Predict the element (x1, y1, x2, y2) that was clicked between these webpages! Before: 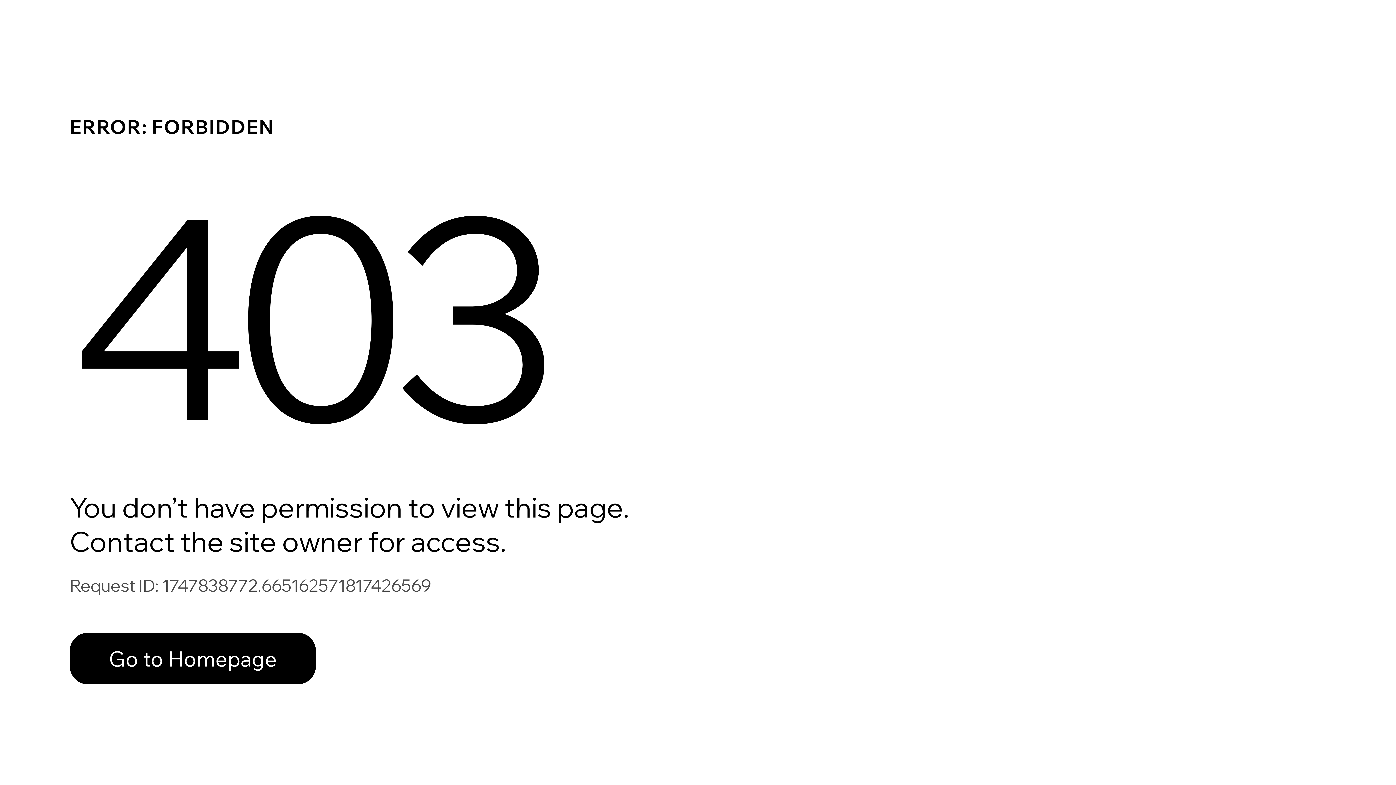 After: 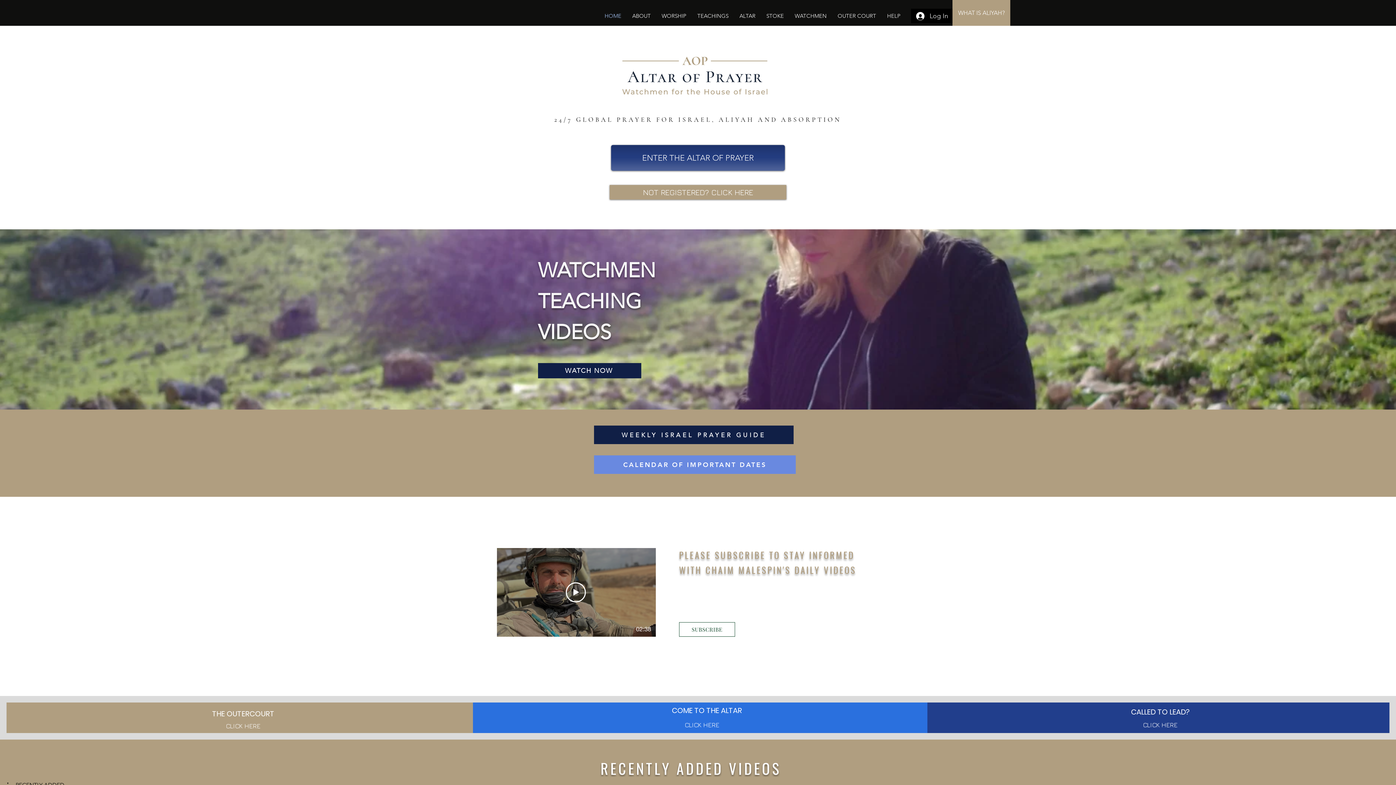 Action: bbox: (69, 617, 768, 694) label: Go to Homepage